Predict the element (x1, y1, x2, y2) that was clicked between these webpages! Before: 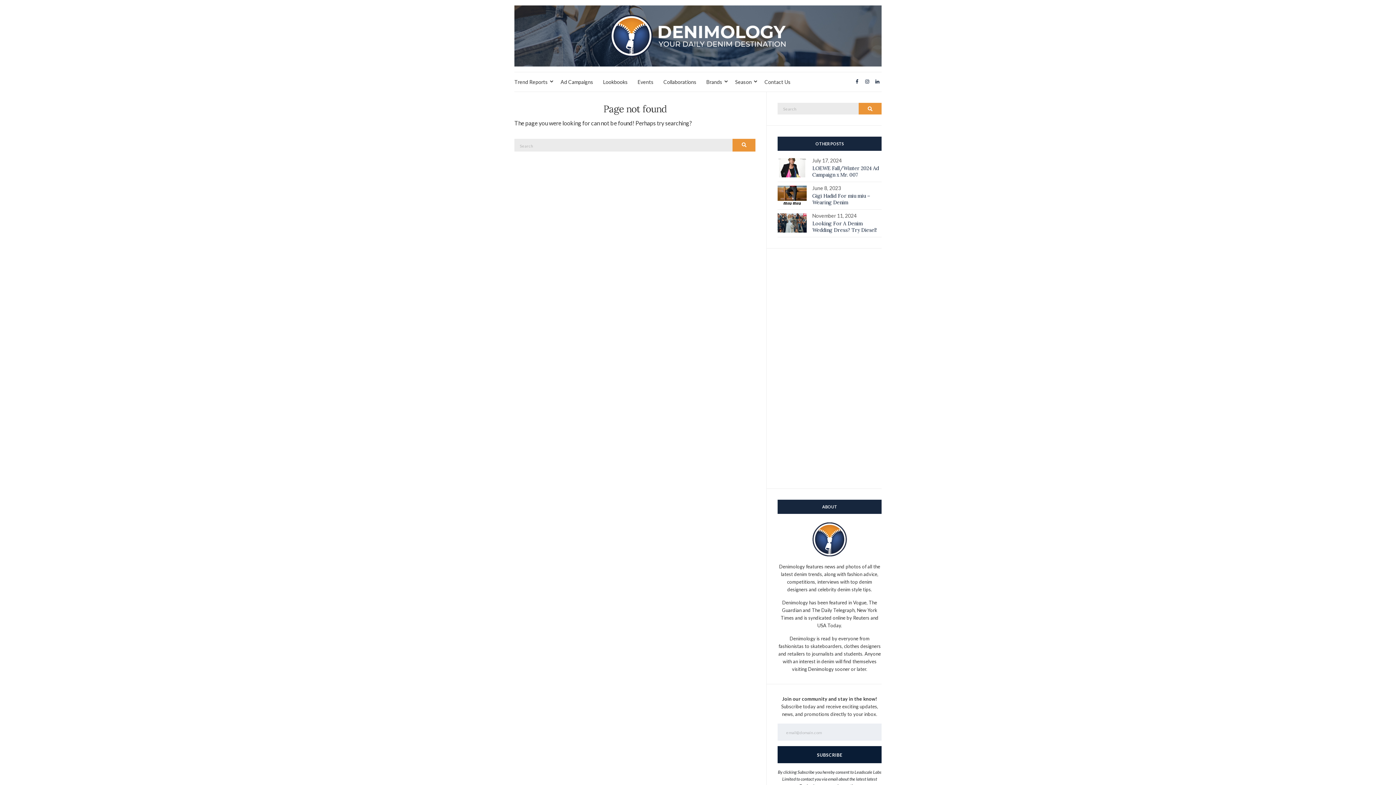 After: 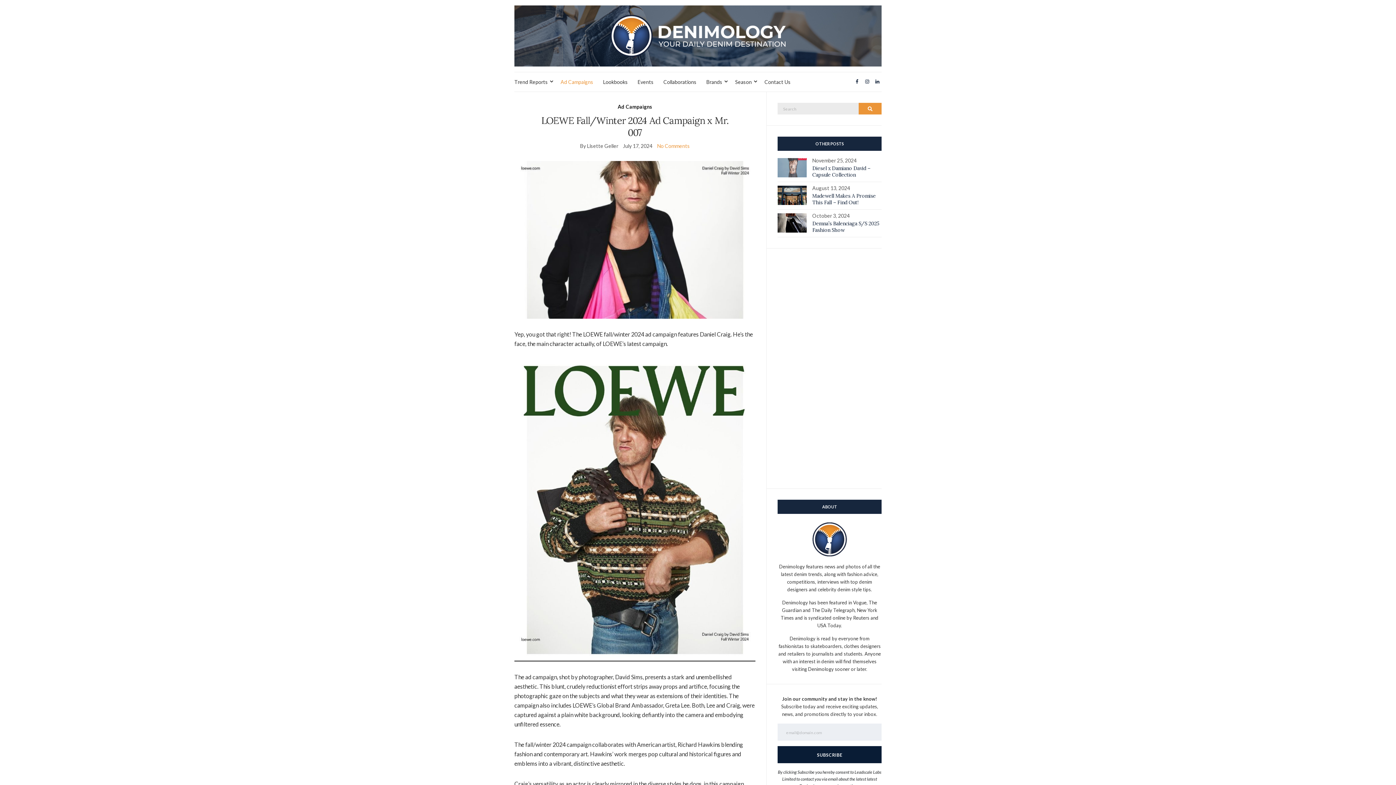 Action: label: LOEWE Fall/Winter 2024 Ad Campaign x Mr. 007 bbox: (812, 165, 879, 178)